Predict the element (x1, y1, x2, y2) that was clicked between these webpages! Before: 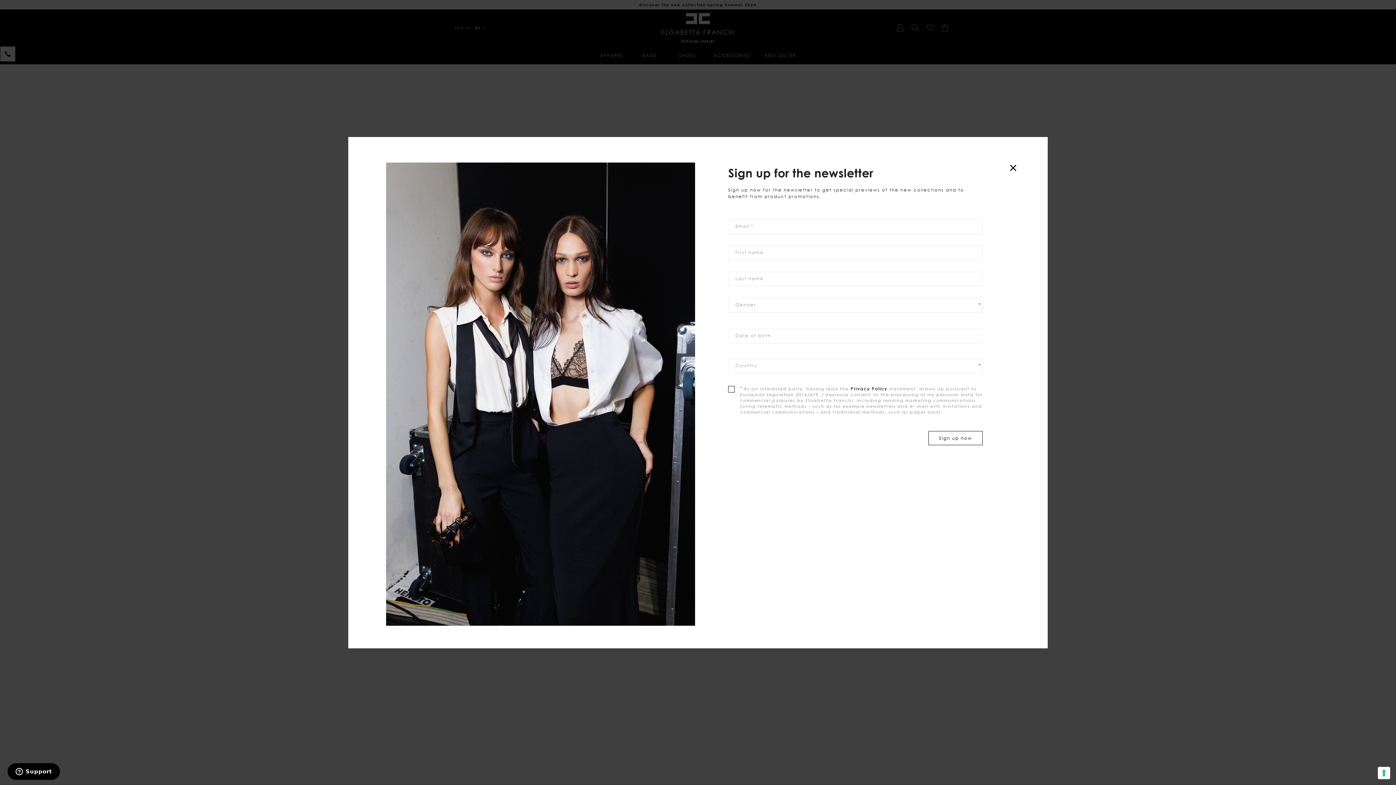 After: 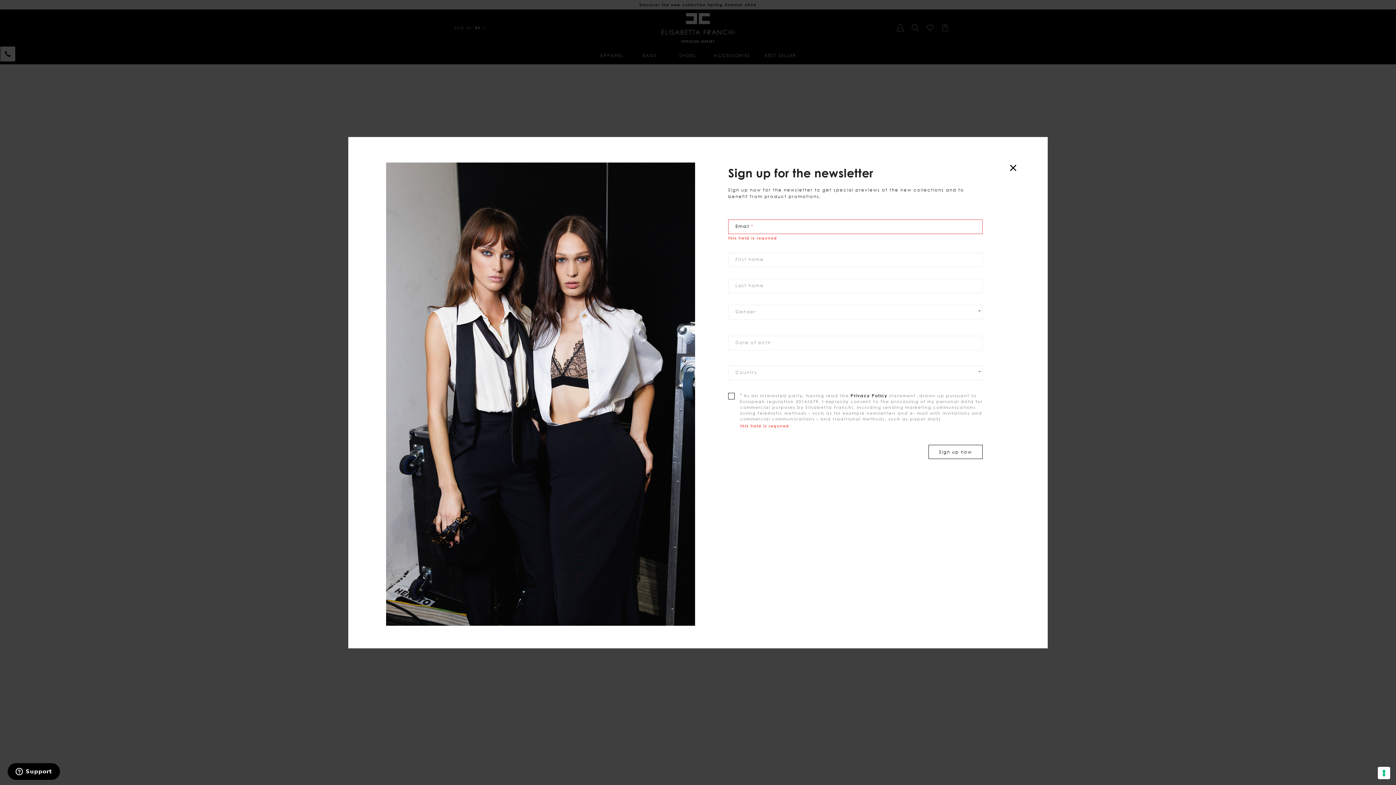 Action: label: Sign up now bbox: (928, 431, 982, 445)